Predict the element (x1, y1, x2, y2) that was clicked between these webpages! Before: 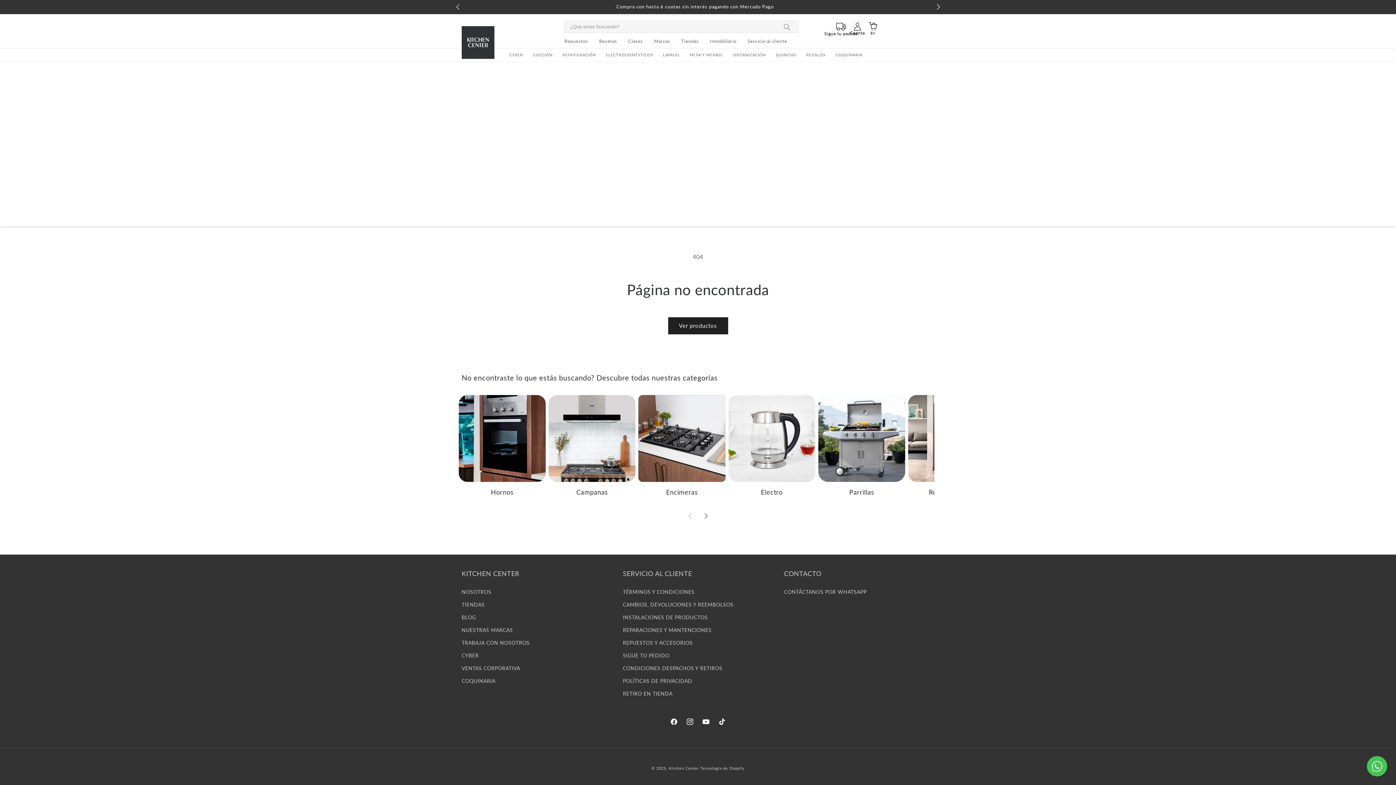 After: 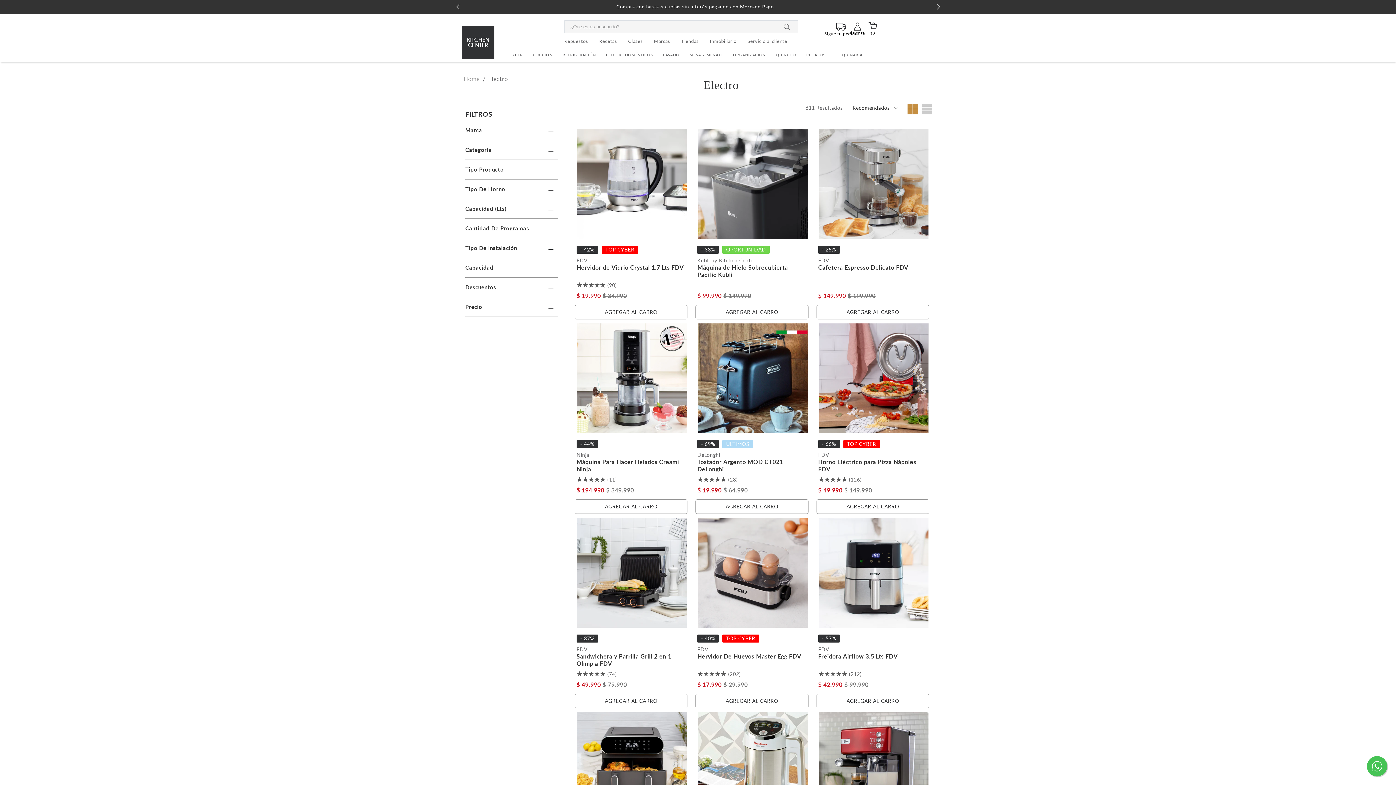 Action: bbox: (601, 48, 658, 61) label: ELECTRODOMÉSTICOS